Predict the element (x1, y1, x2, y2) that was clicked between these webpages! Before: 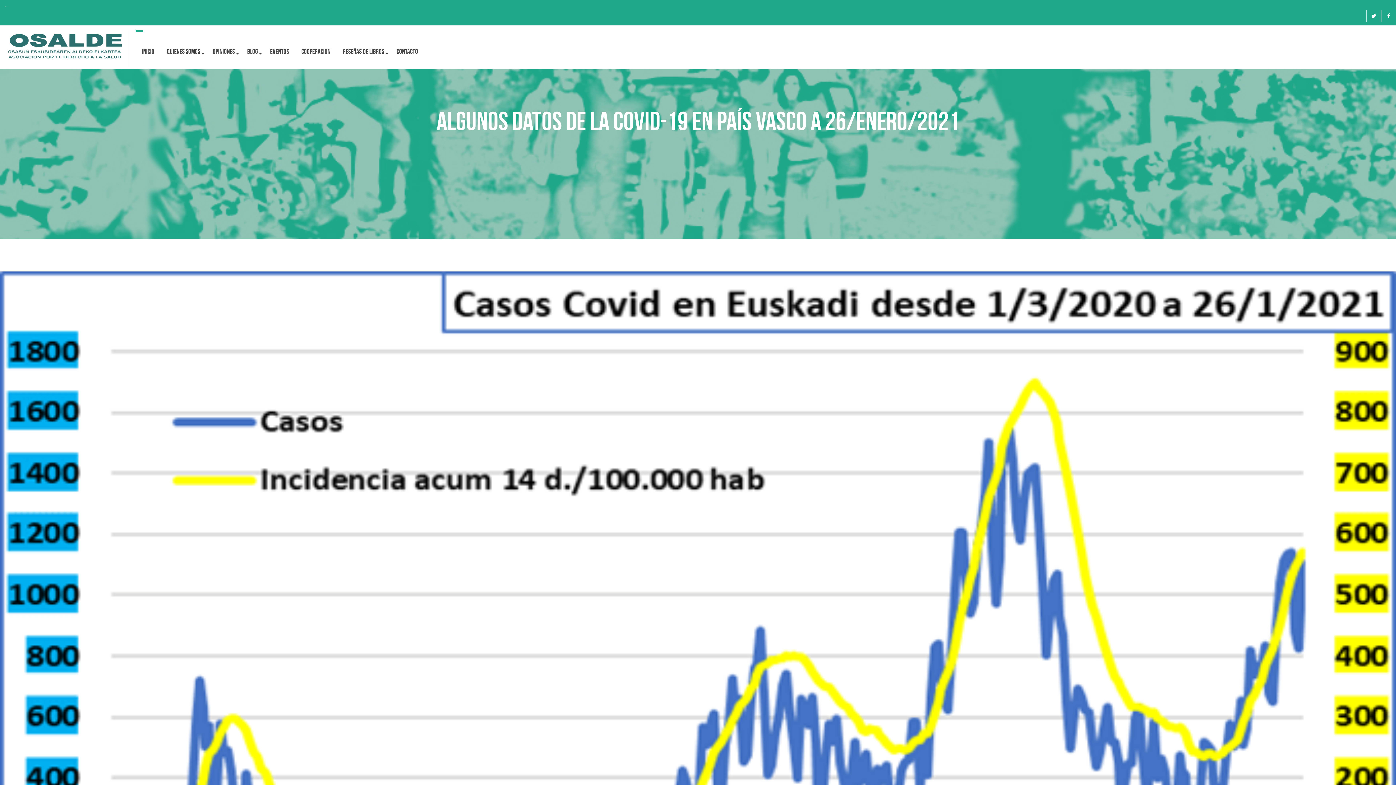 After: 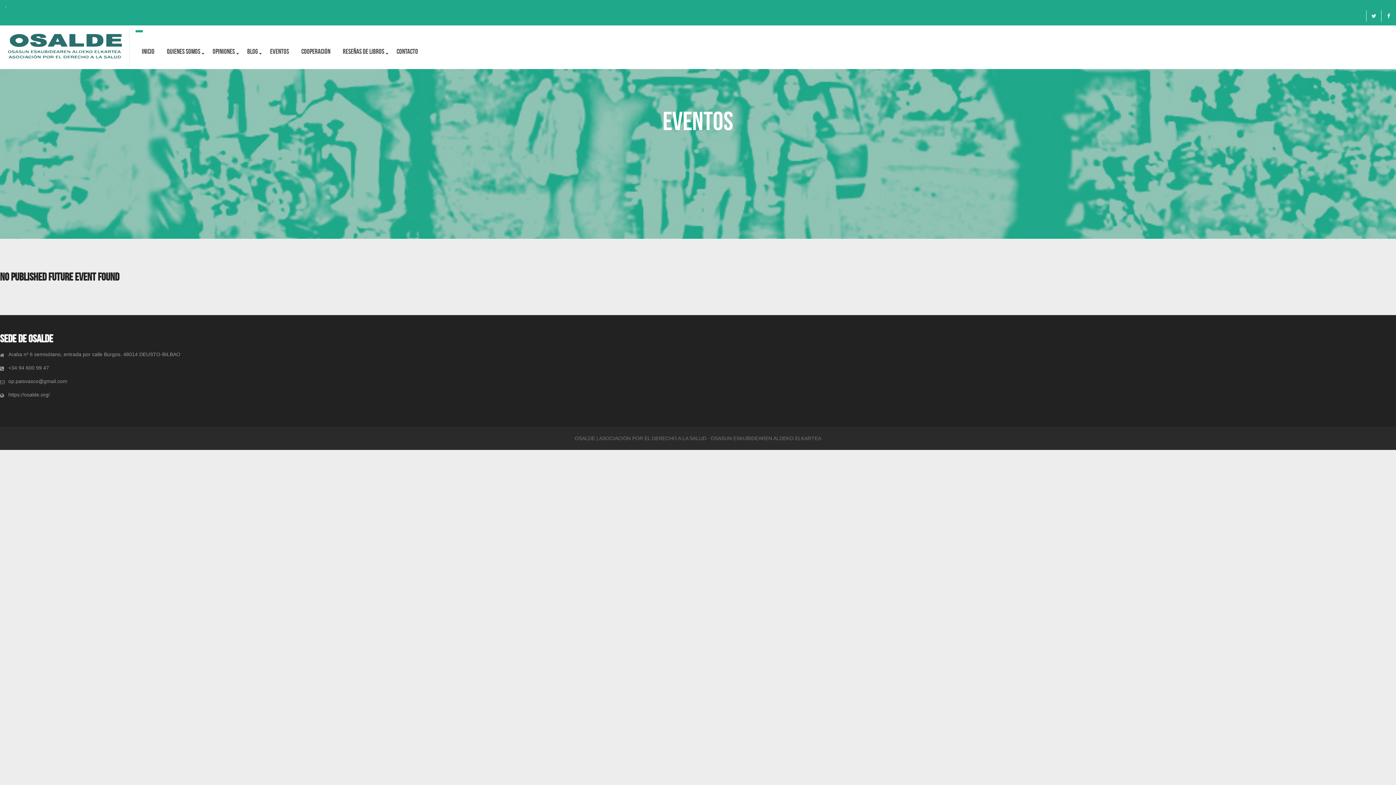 Action: bbox: (264, 33, 295, 69) label: Eventos